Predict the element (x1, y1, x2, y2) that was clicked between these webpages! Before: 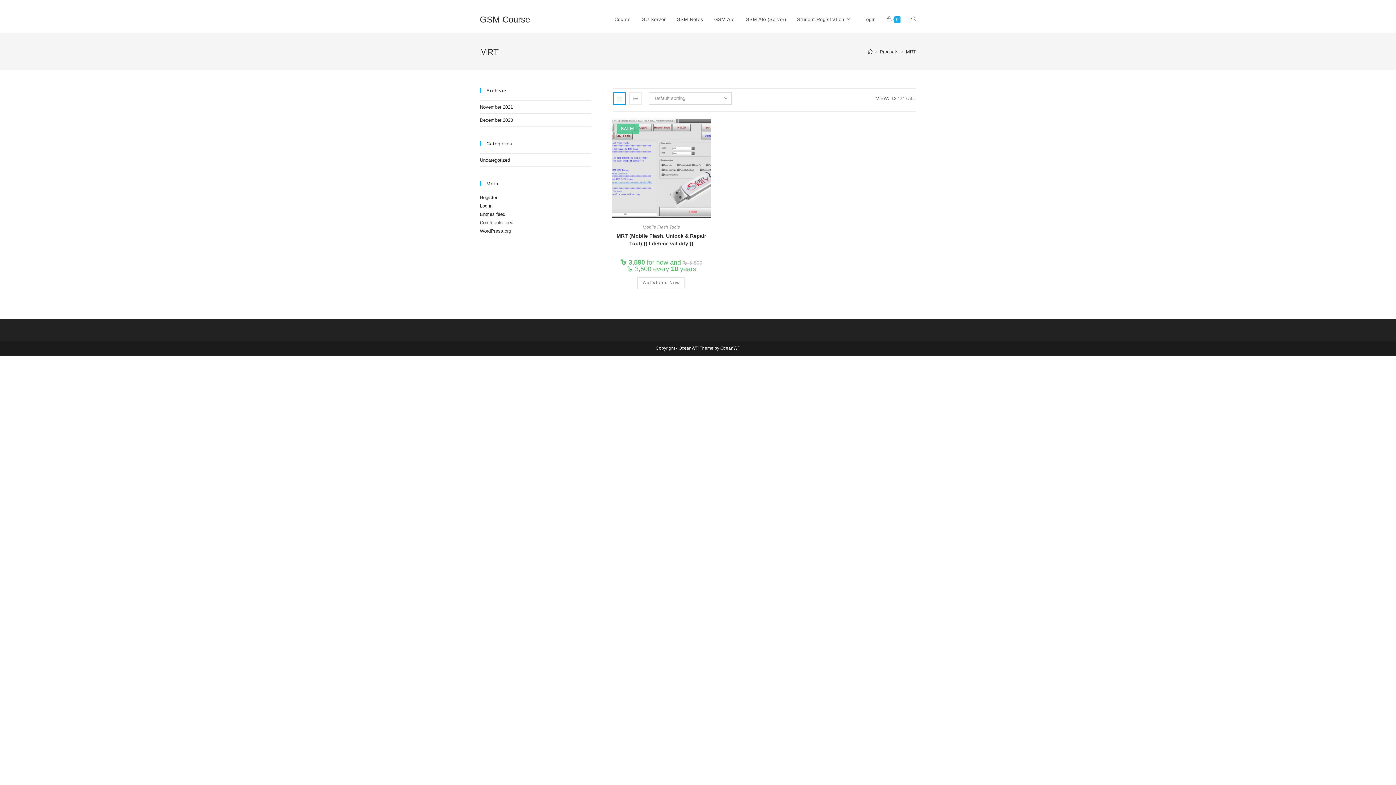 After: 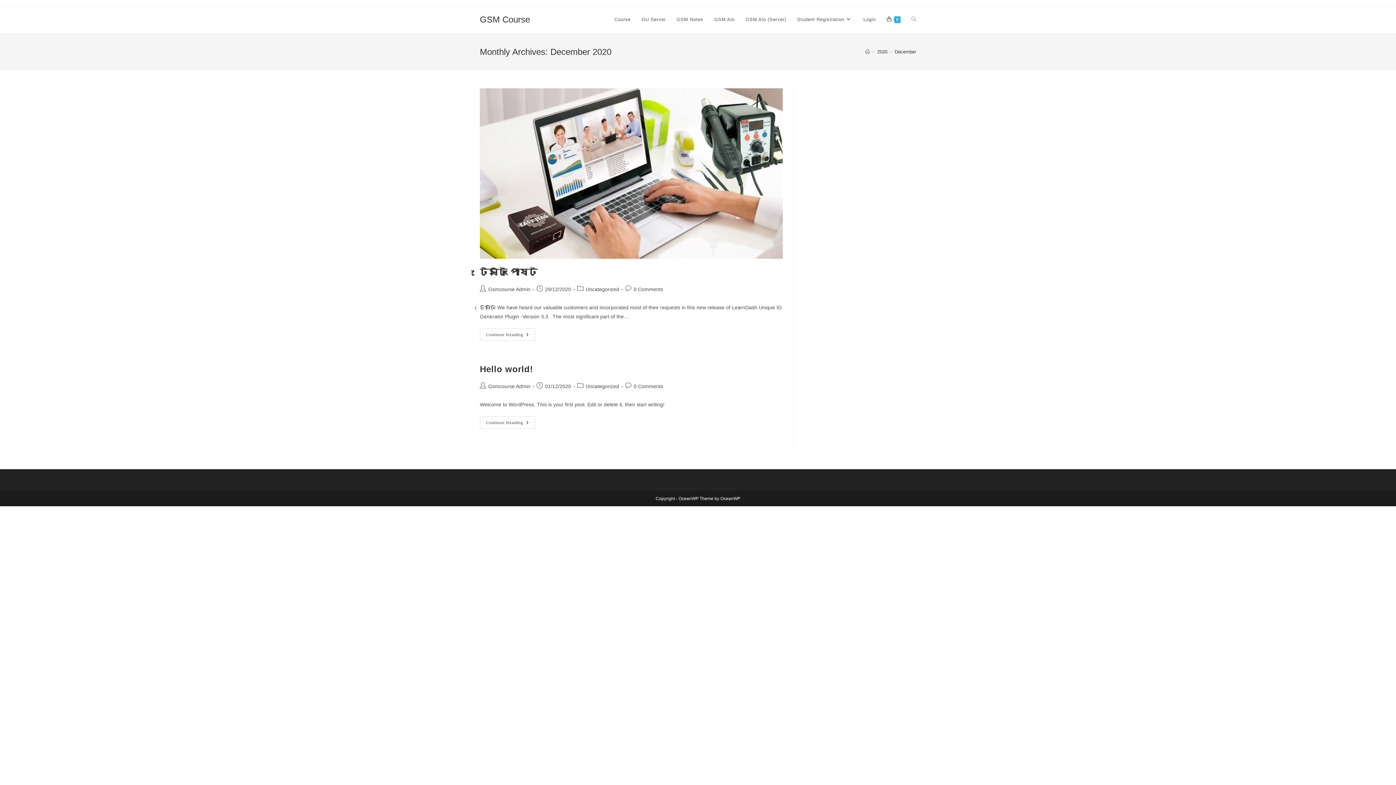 Action: label: December 2020 bbox: (480, 117, 513, 122)